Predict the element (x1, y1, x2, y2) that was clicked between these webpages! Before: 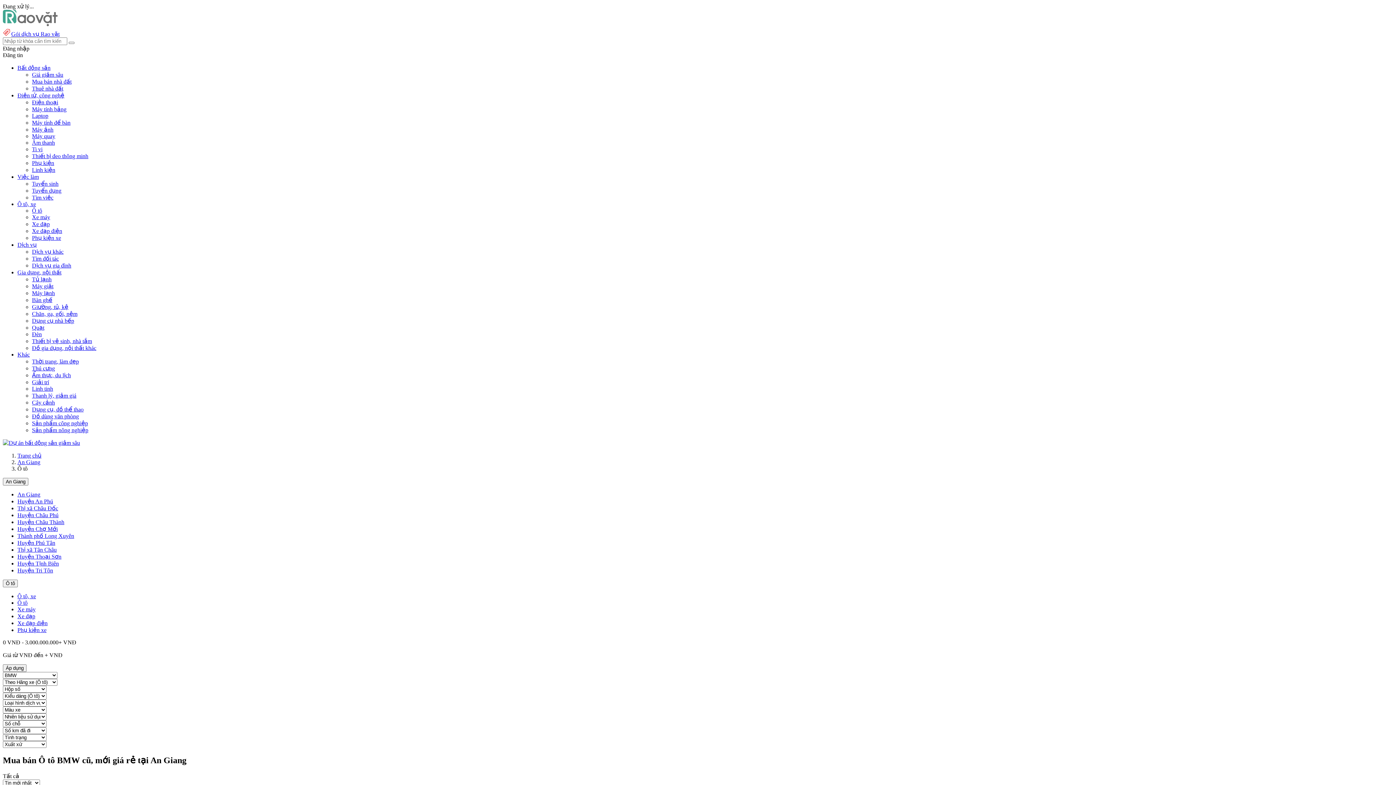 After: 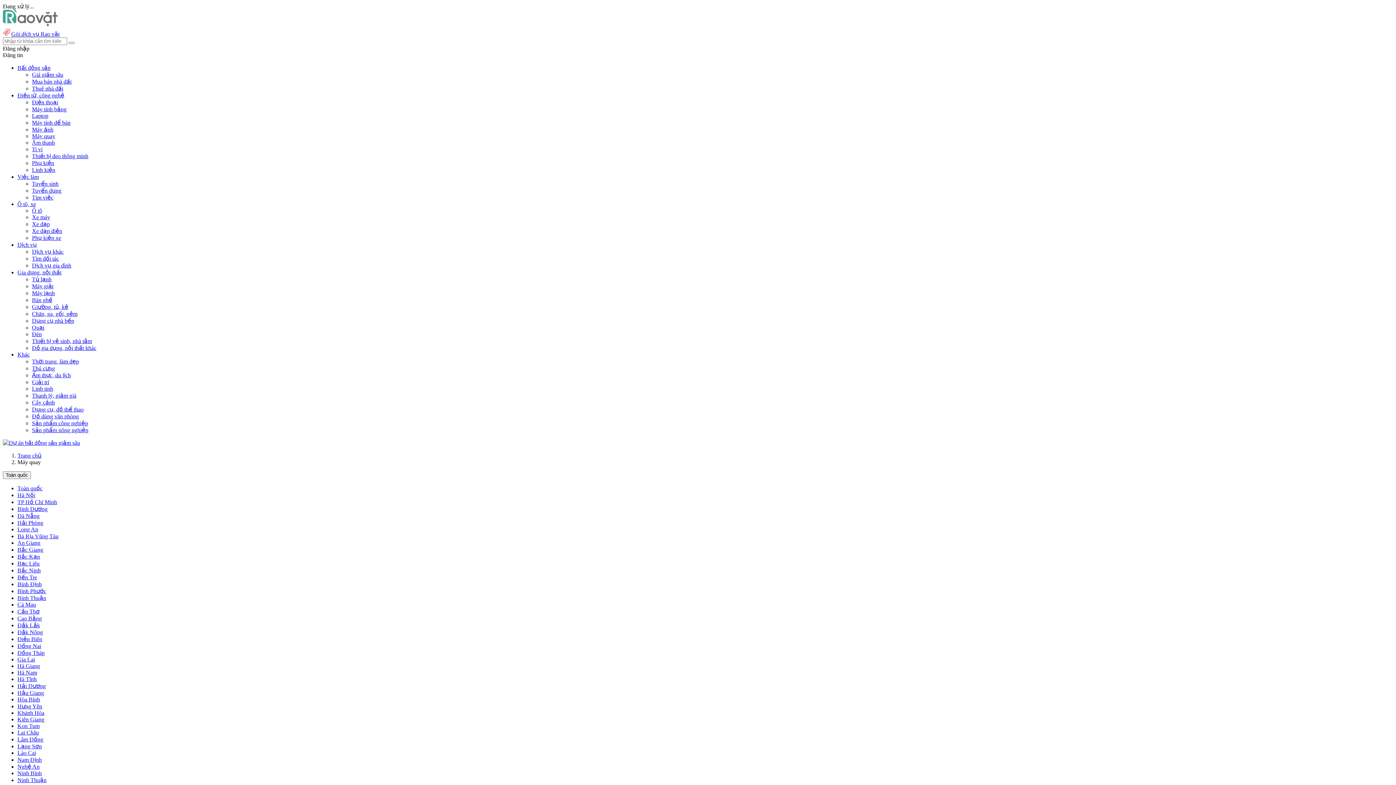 Action: bbox: (32, 133, 55, 139) label: Máy quay